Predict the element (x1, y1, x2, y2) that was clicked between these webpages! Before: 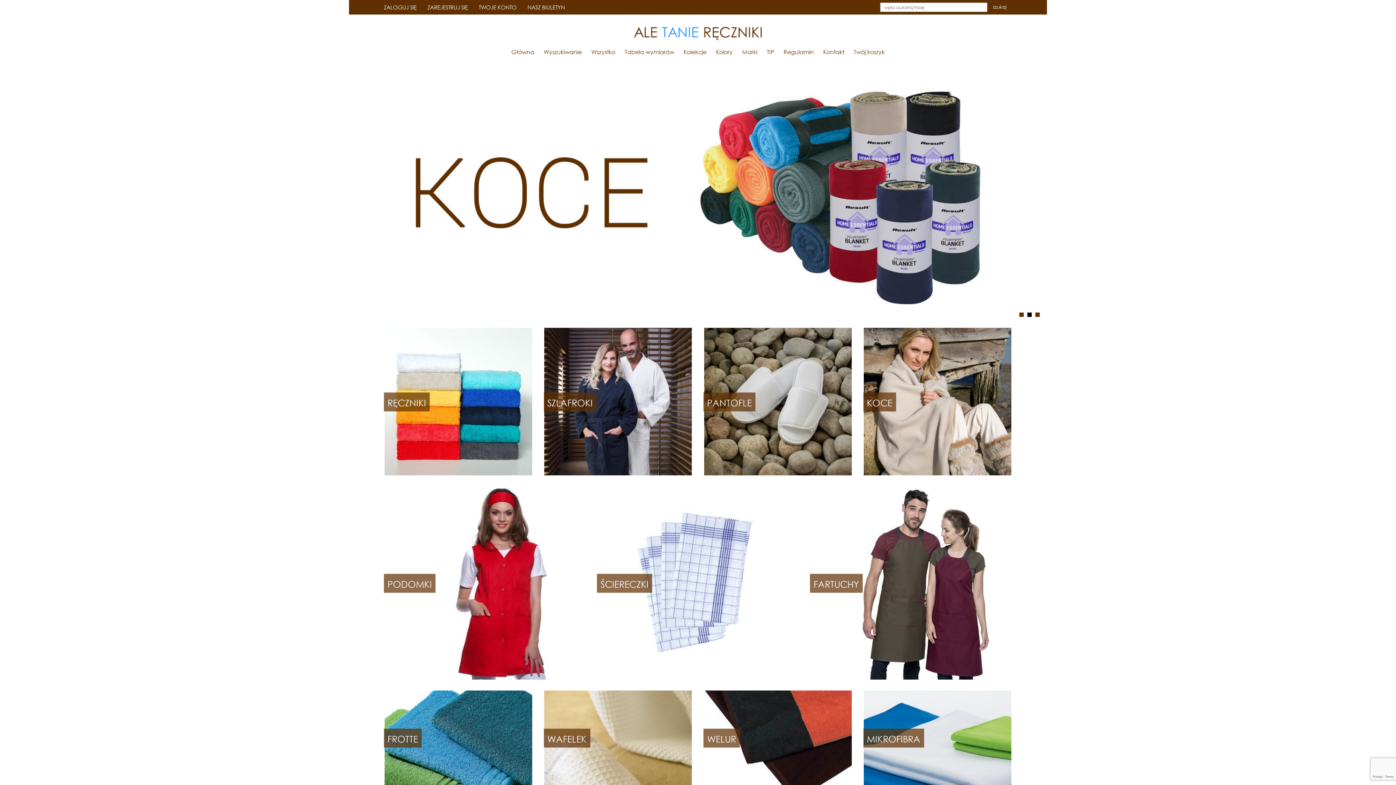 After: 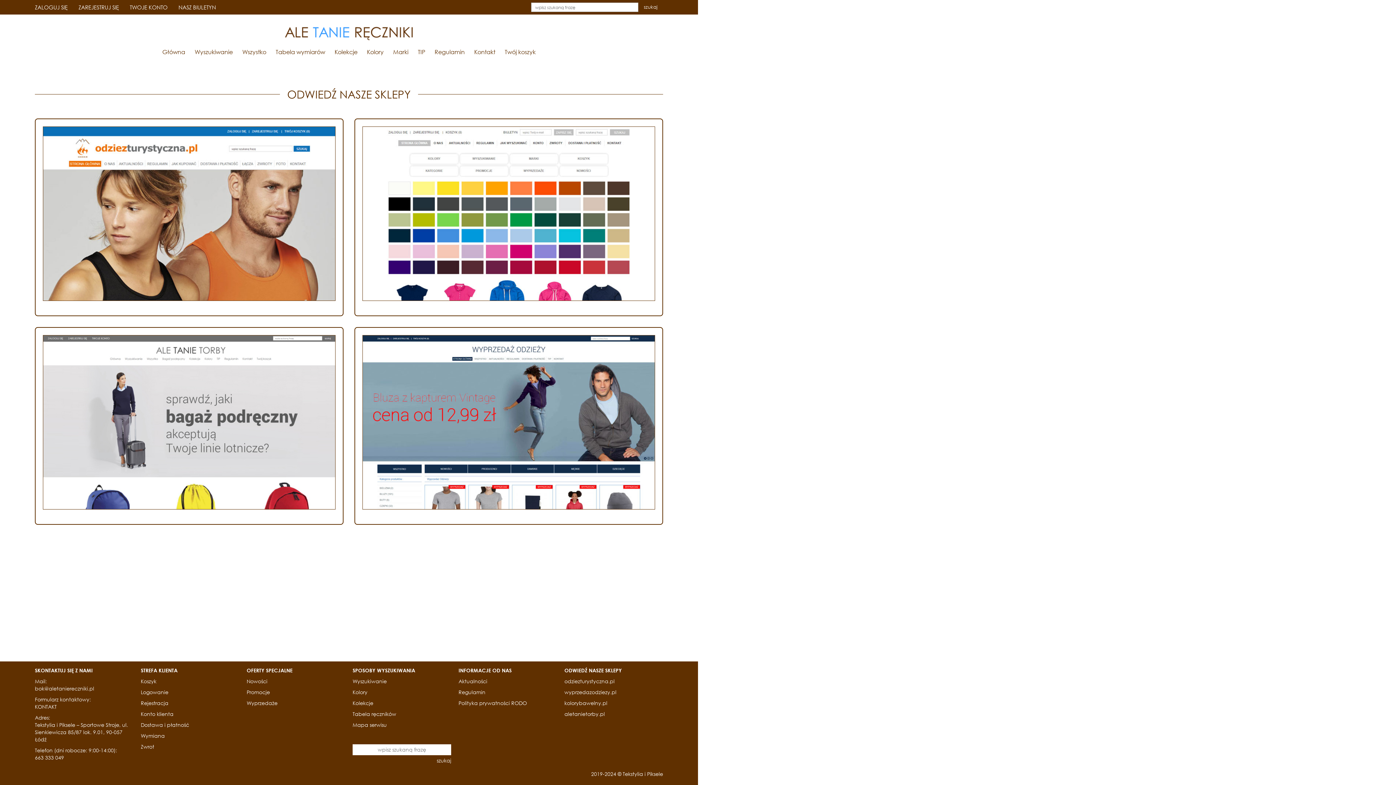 Action: label: TIP bbox: (767, 48, 774, 58)